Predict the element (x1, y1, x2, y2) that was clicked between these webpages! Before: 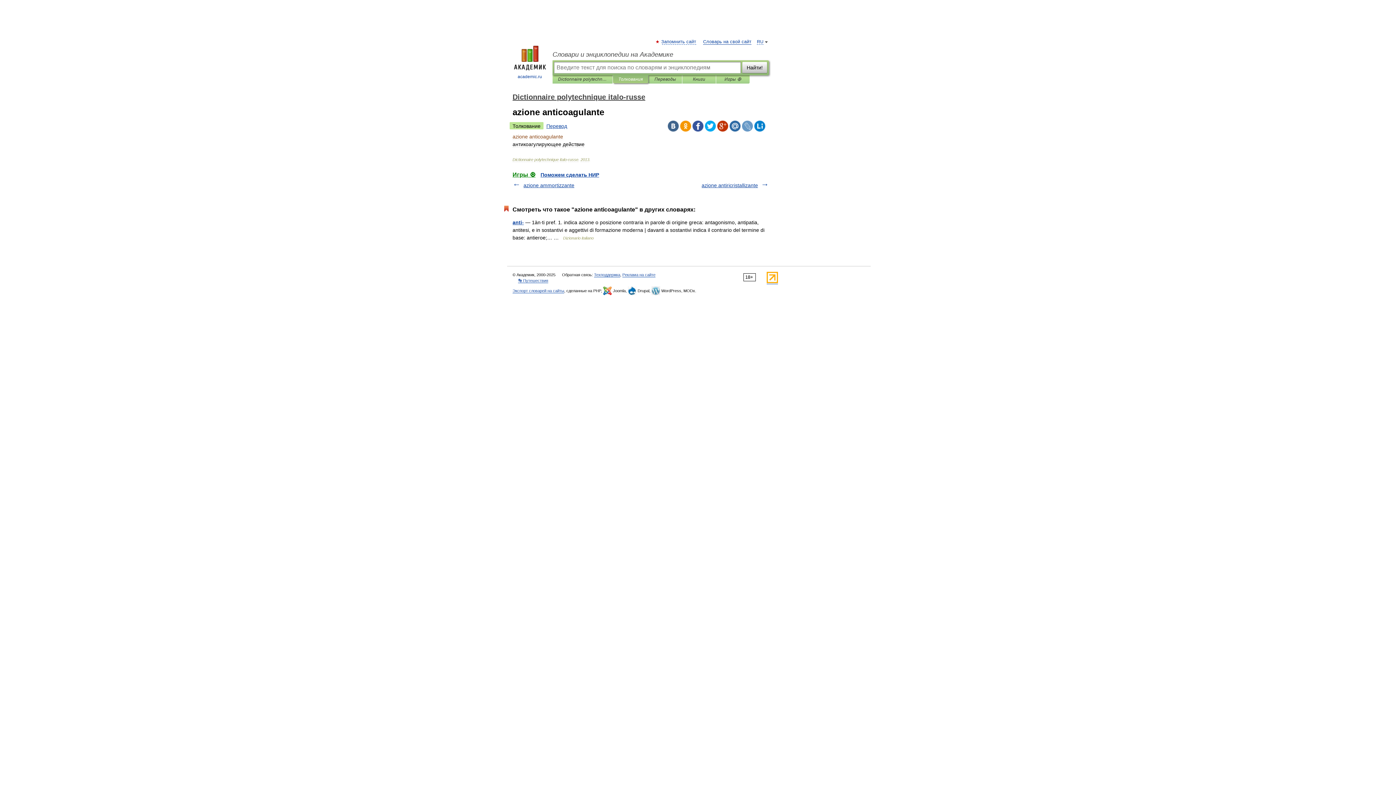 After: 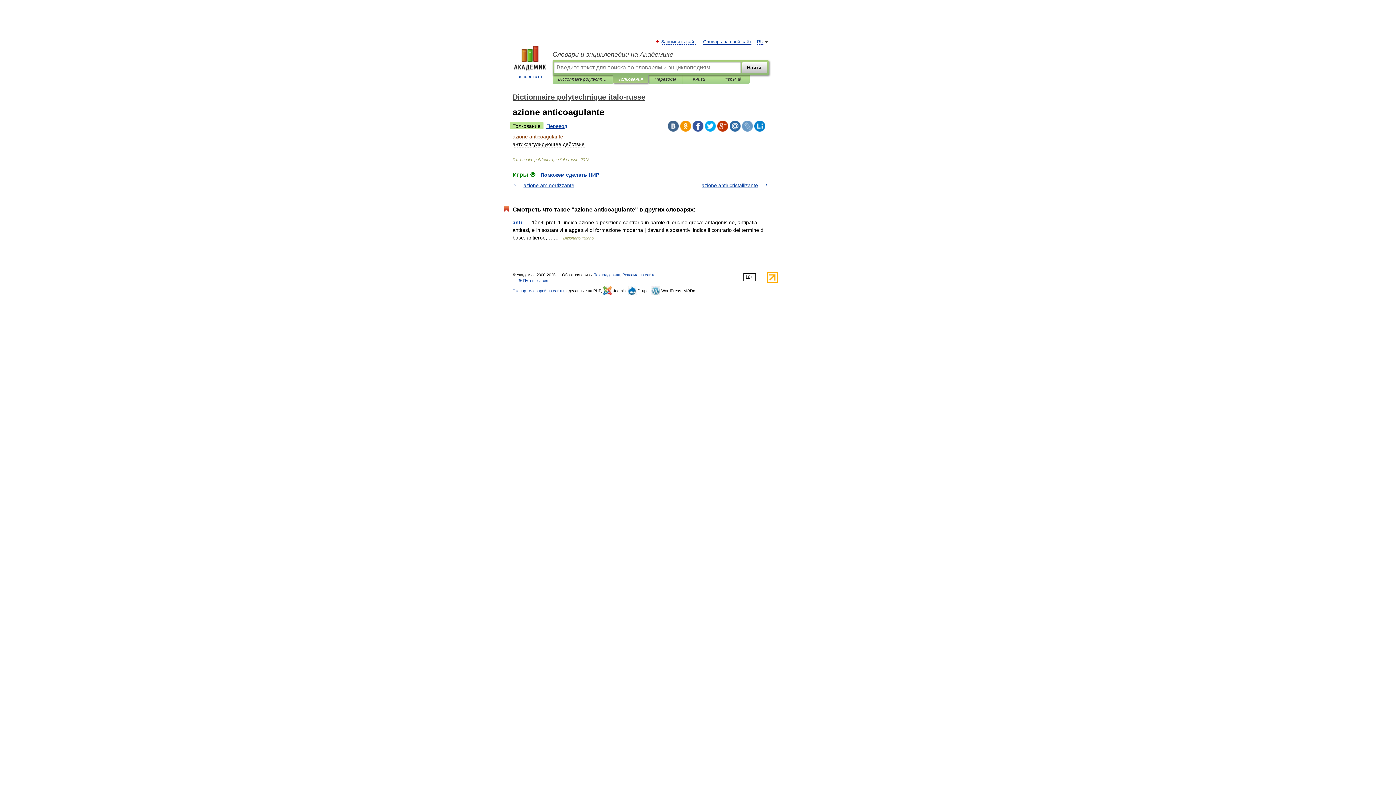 Action: bbox: (766, 279, 778, 284)